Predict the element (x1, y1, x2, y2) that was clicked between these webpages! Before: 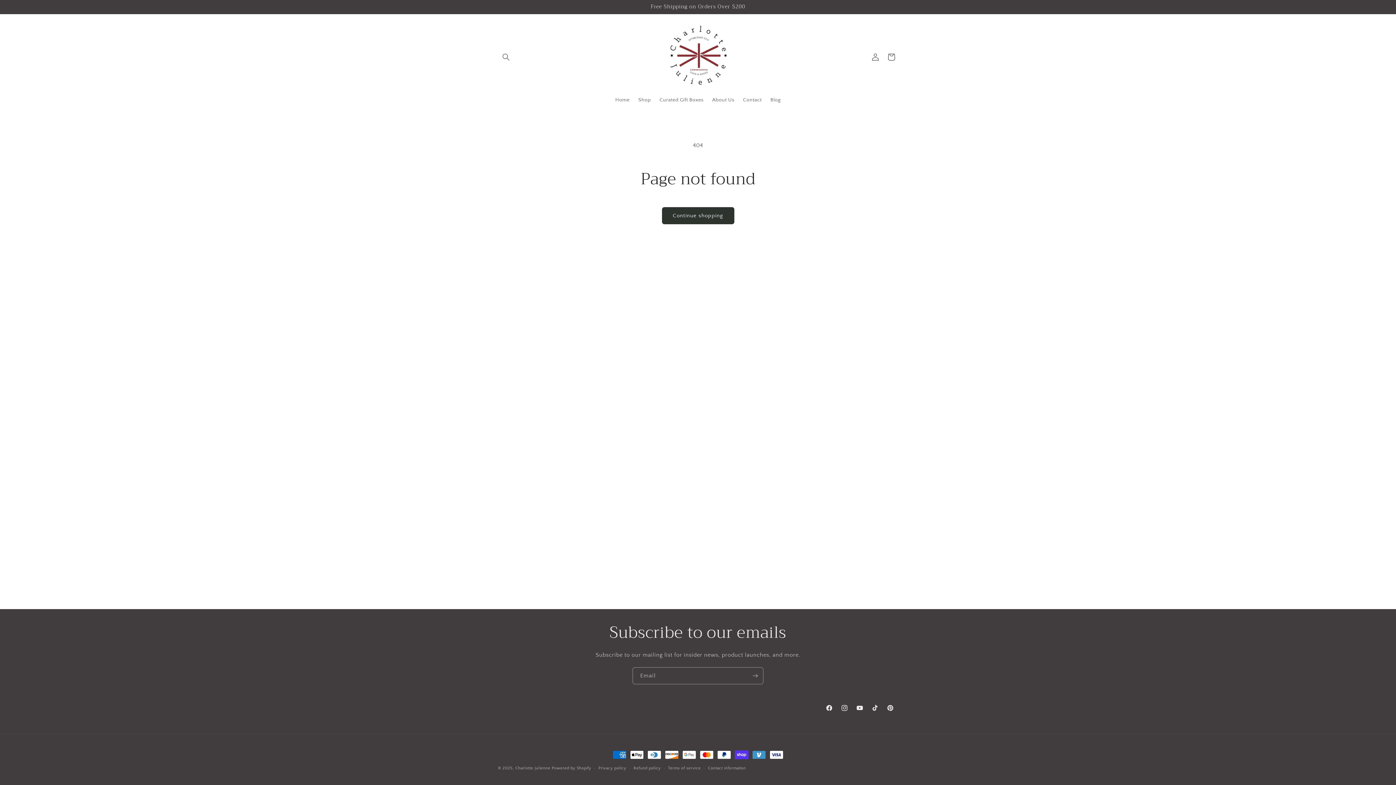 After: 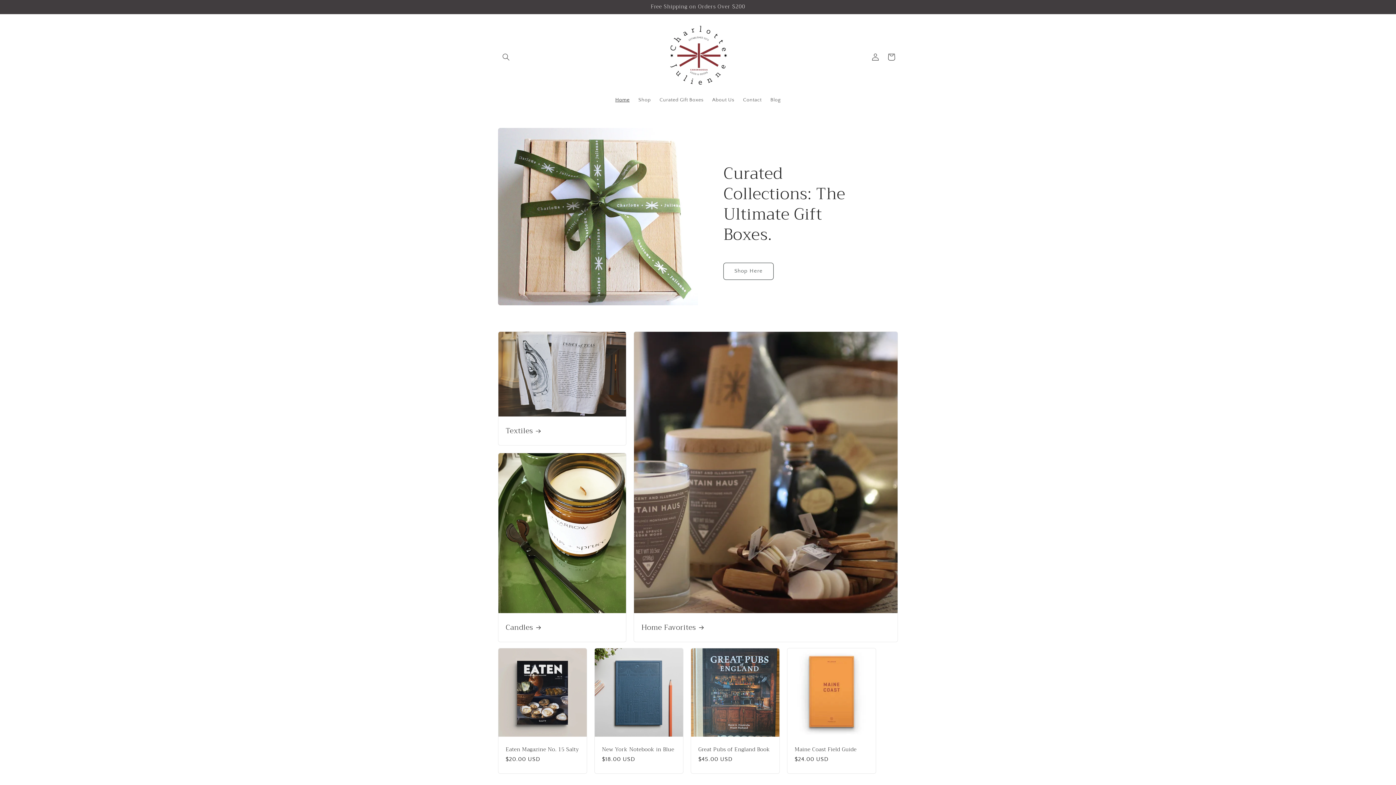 Action: bbox: (611, 92, 634, 107) label: Home